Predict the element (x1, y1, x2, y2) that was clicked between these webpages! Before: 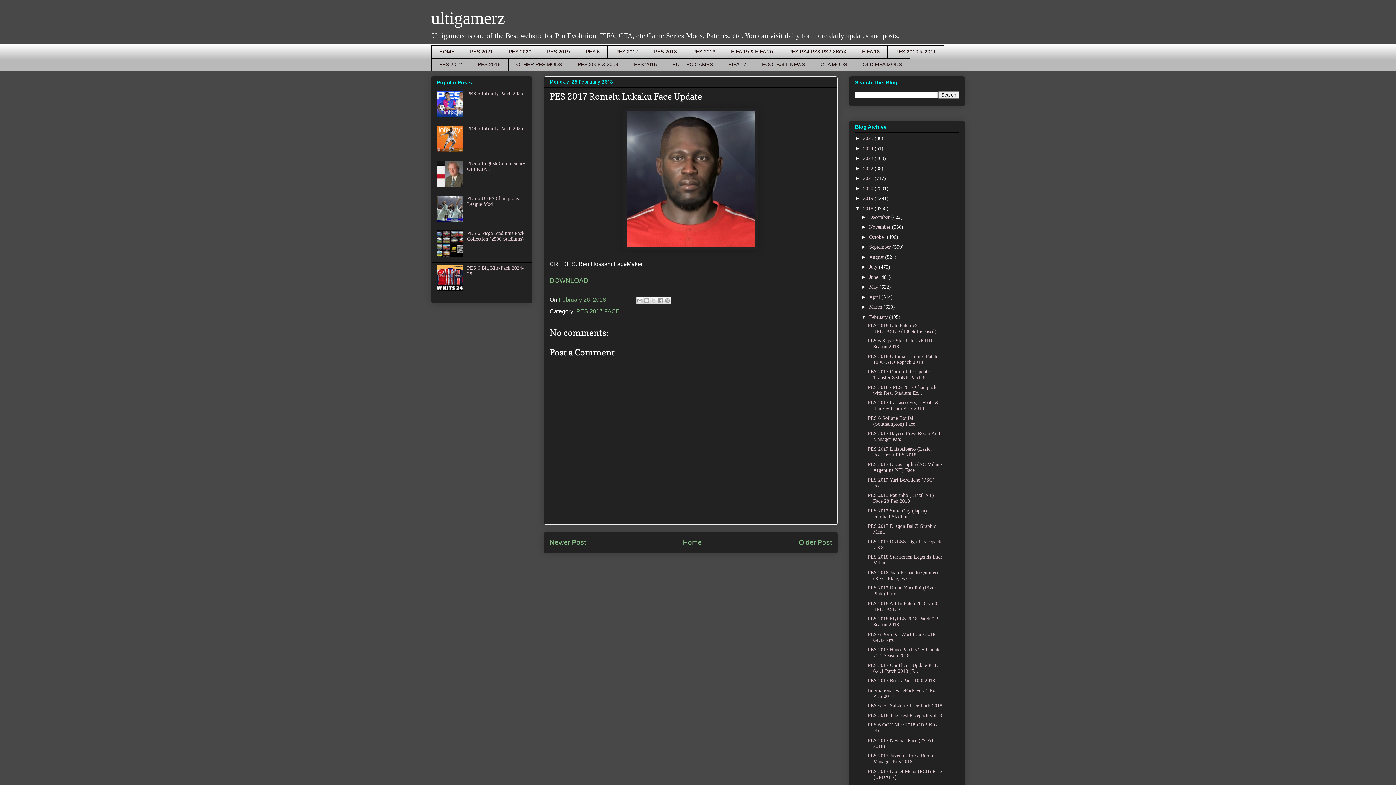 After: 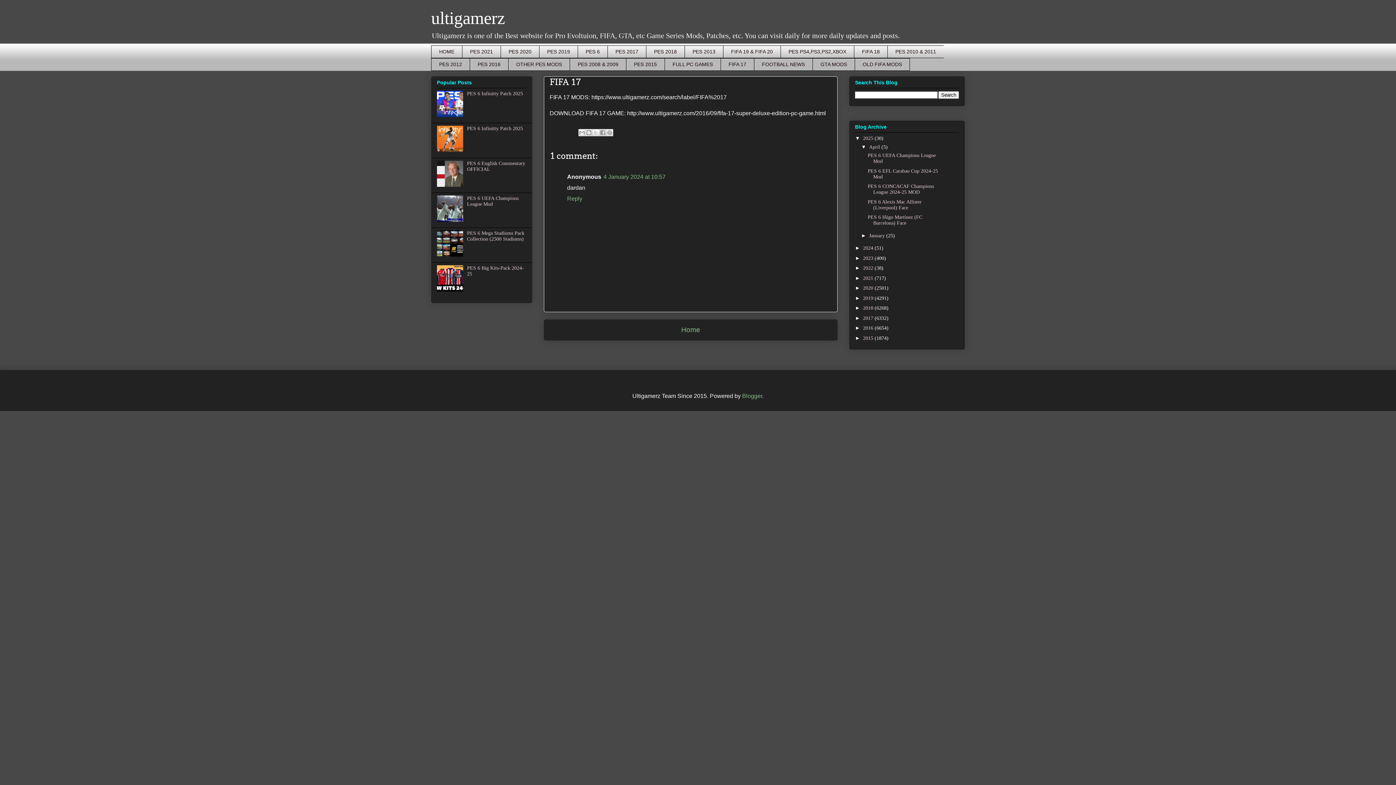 Action: label: FIFA 17 bbox: (720, 58, 754, 70)